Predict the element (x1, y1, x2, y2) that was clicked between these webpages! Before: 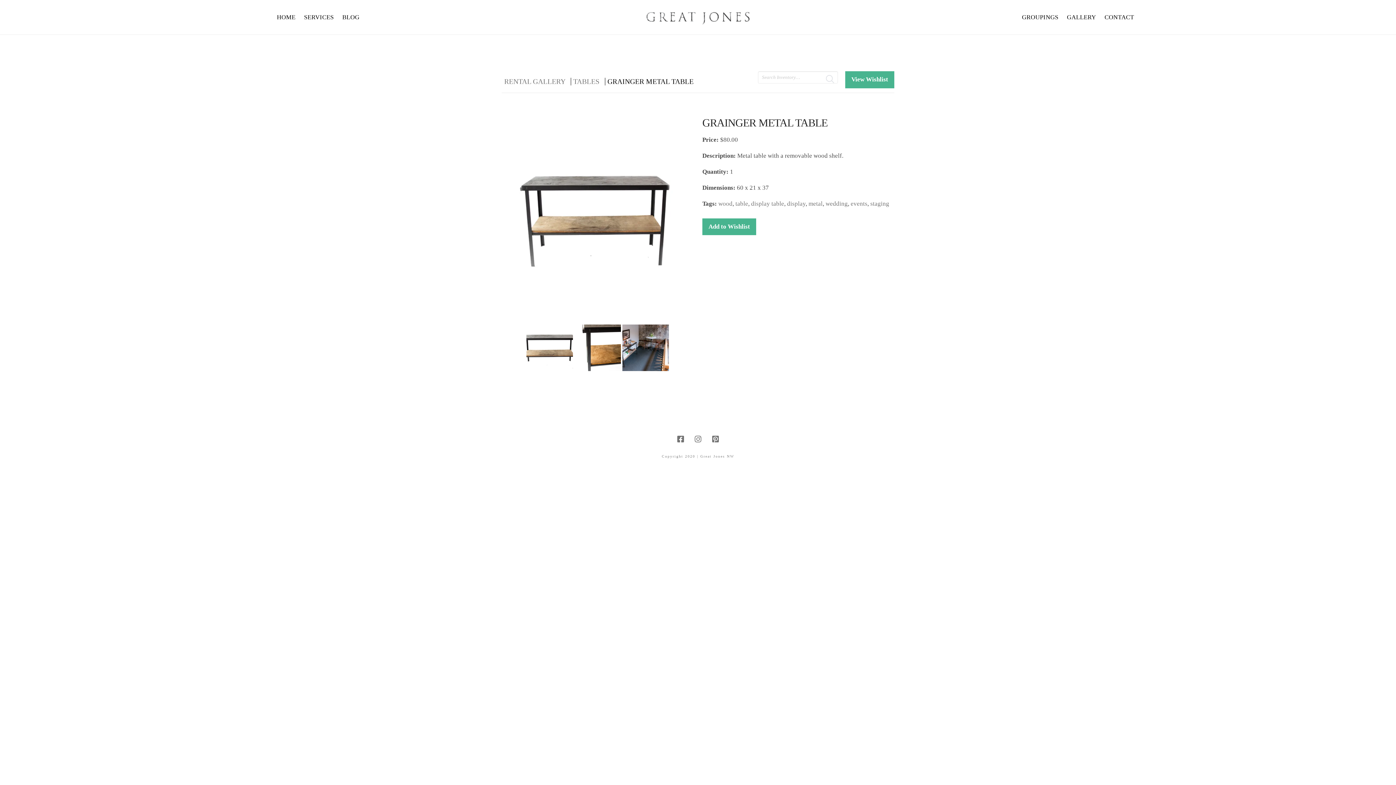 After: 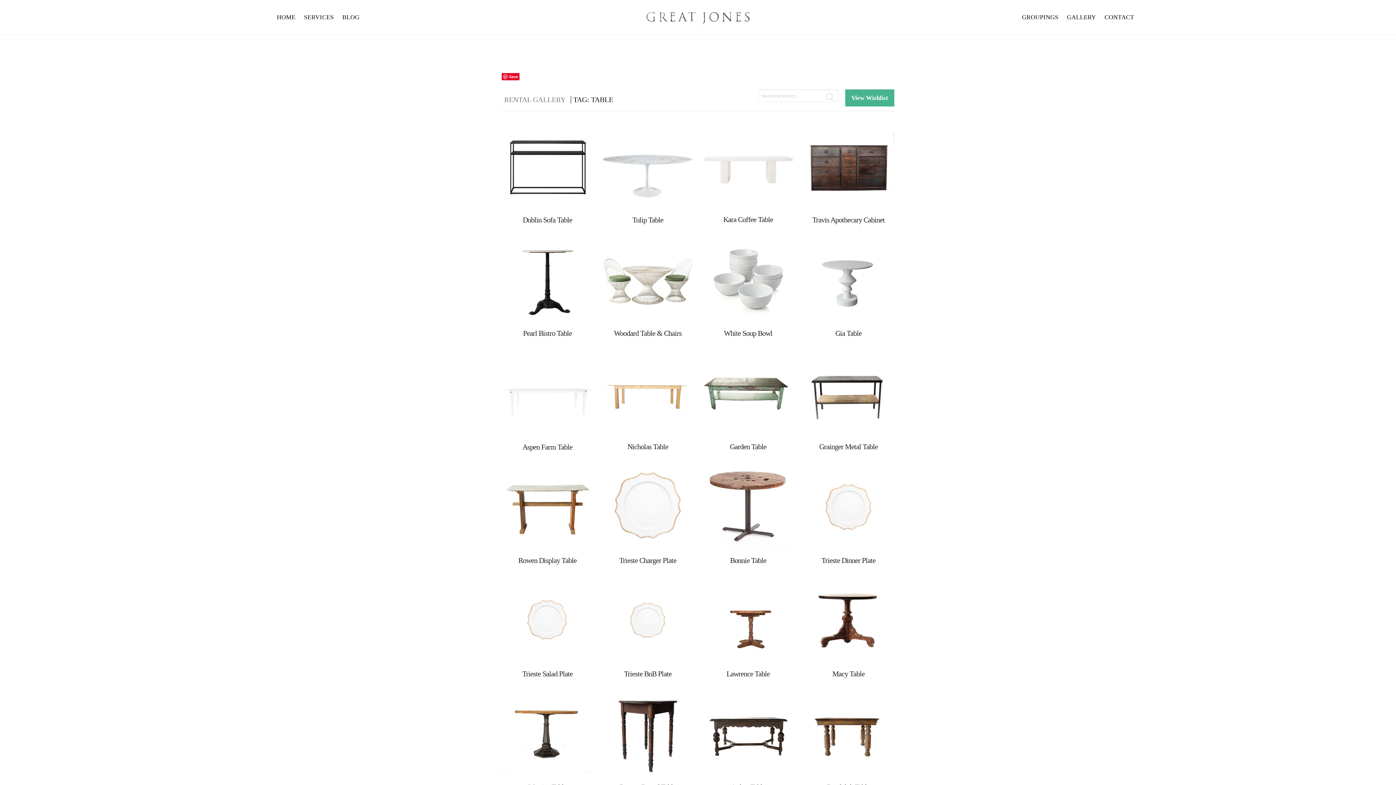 Action: label: table bbox: (735, 200, 748, 207)